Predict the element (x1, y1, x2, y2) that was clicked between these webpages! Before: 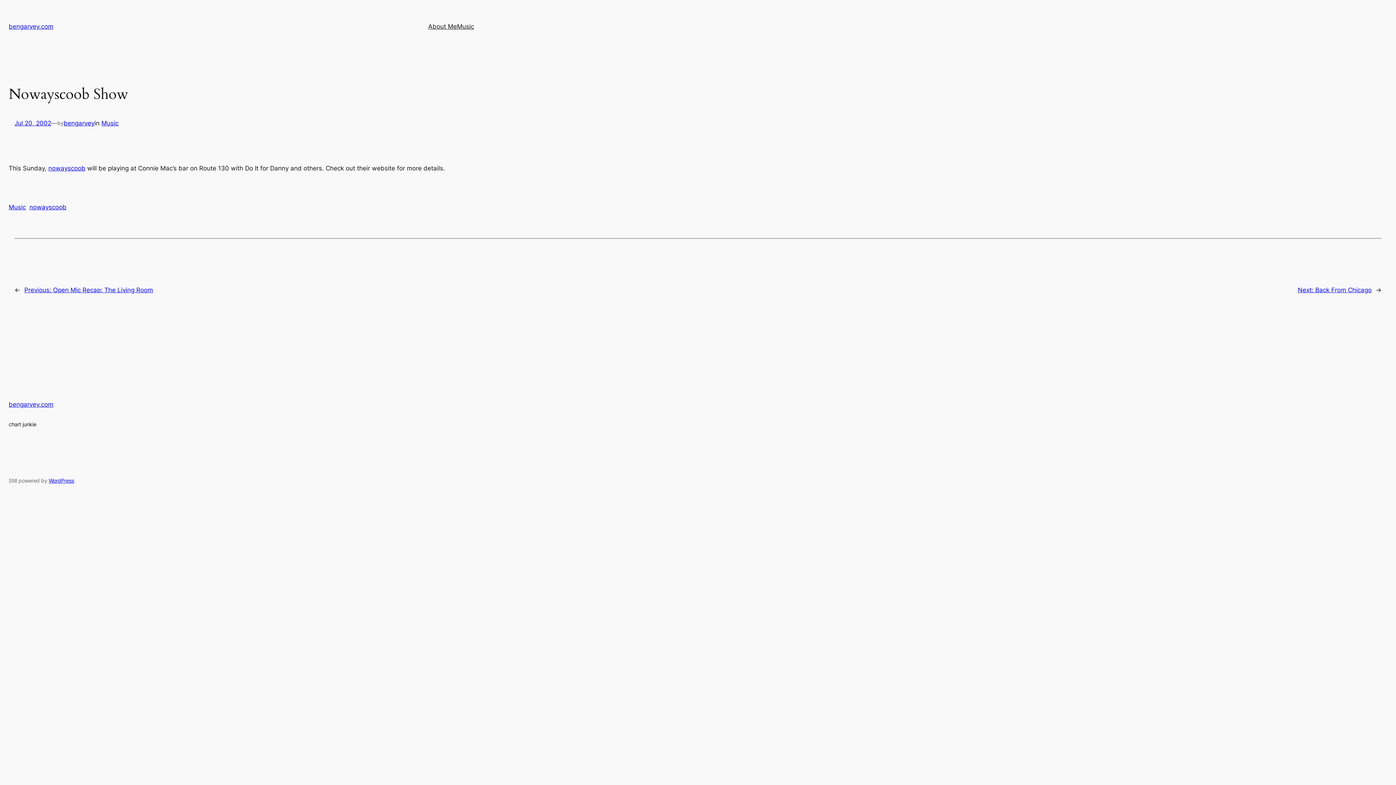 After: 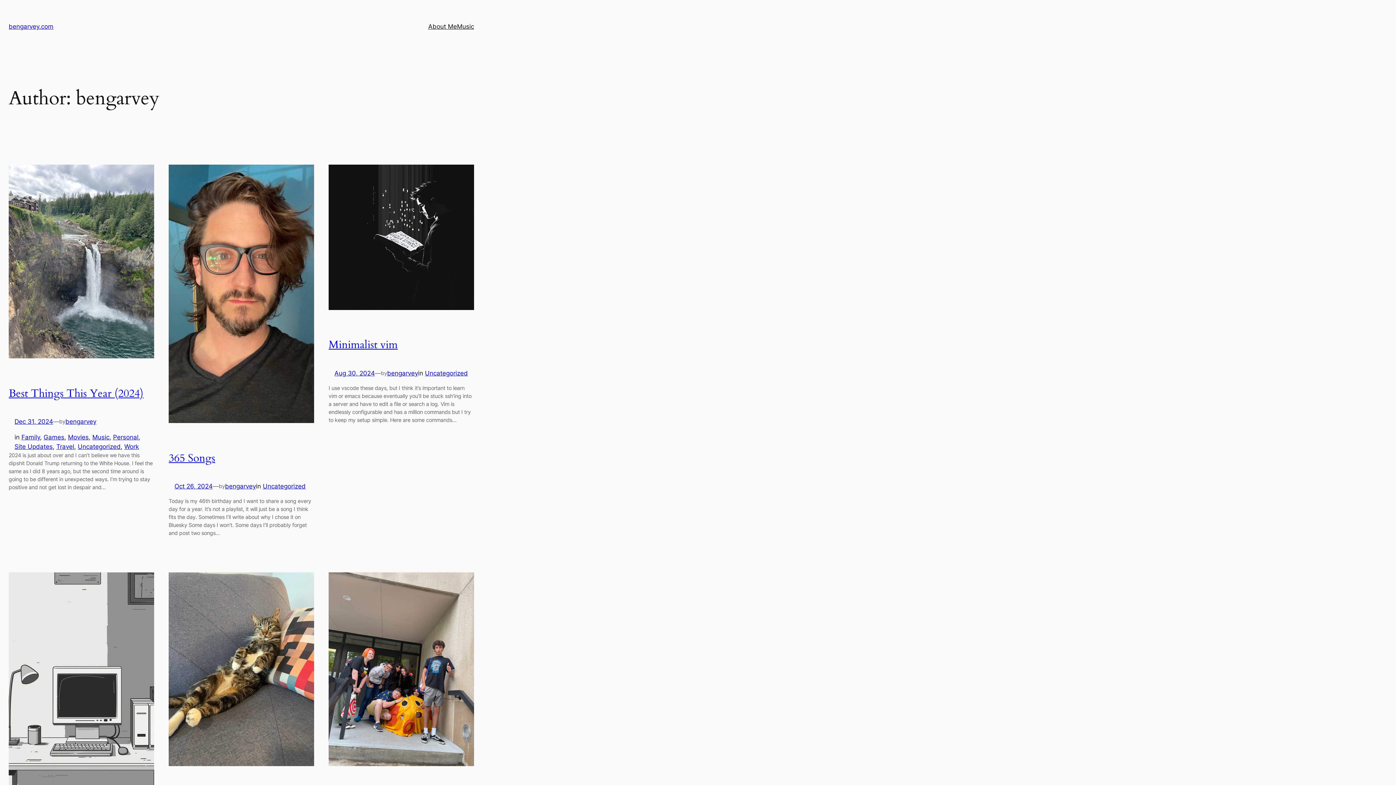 Action: label: bengarvey bbox: (63, 119, 94, 127)